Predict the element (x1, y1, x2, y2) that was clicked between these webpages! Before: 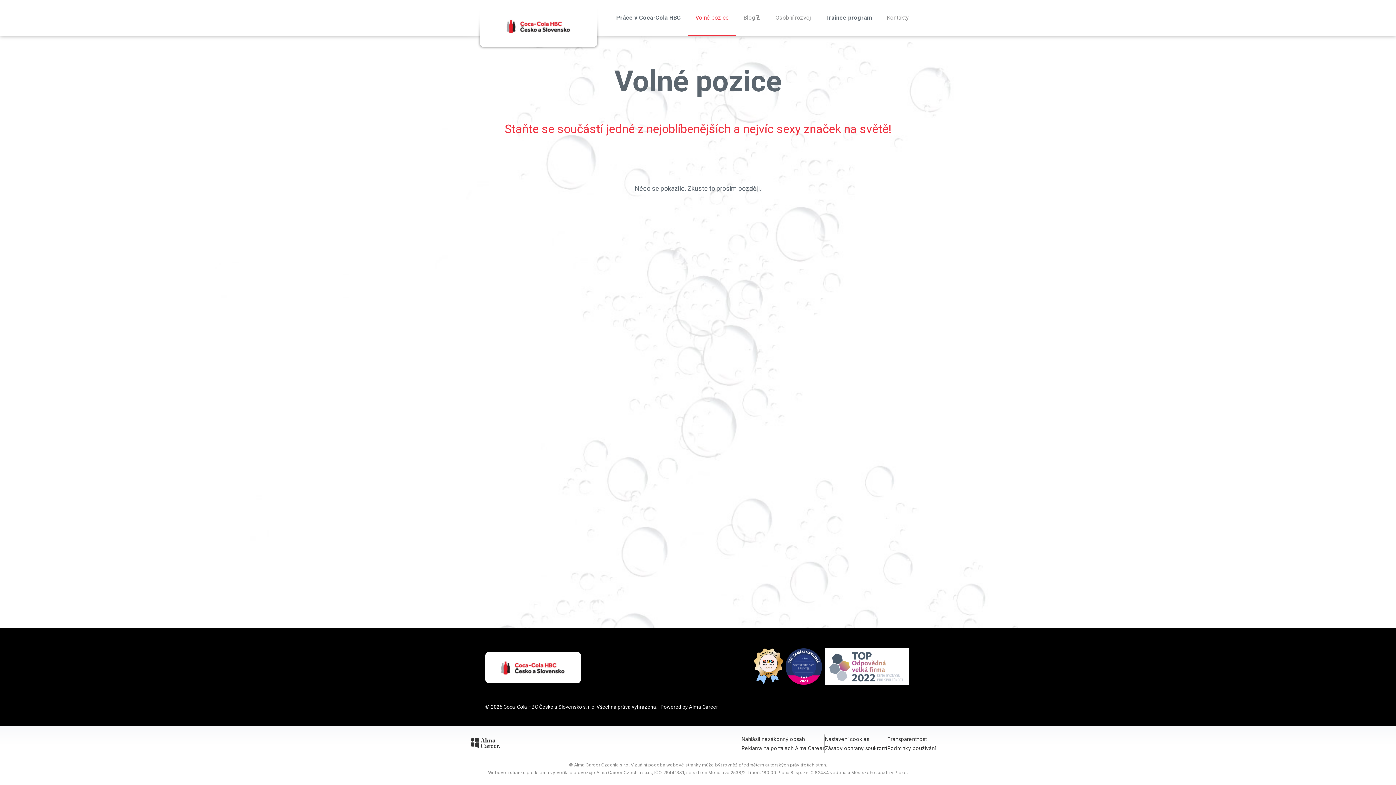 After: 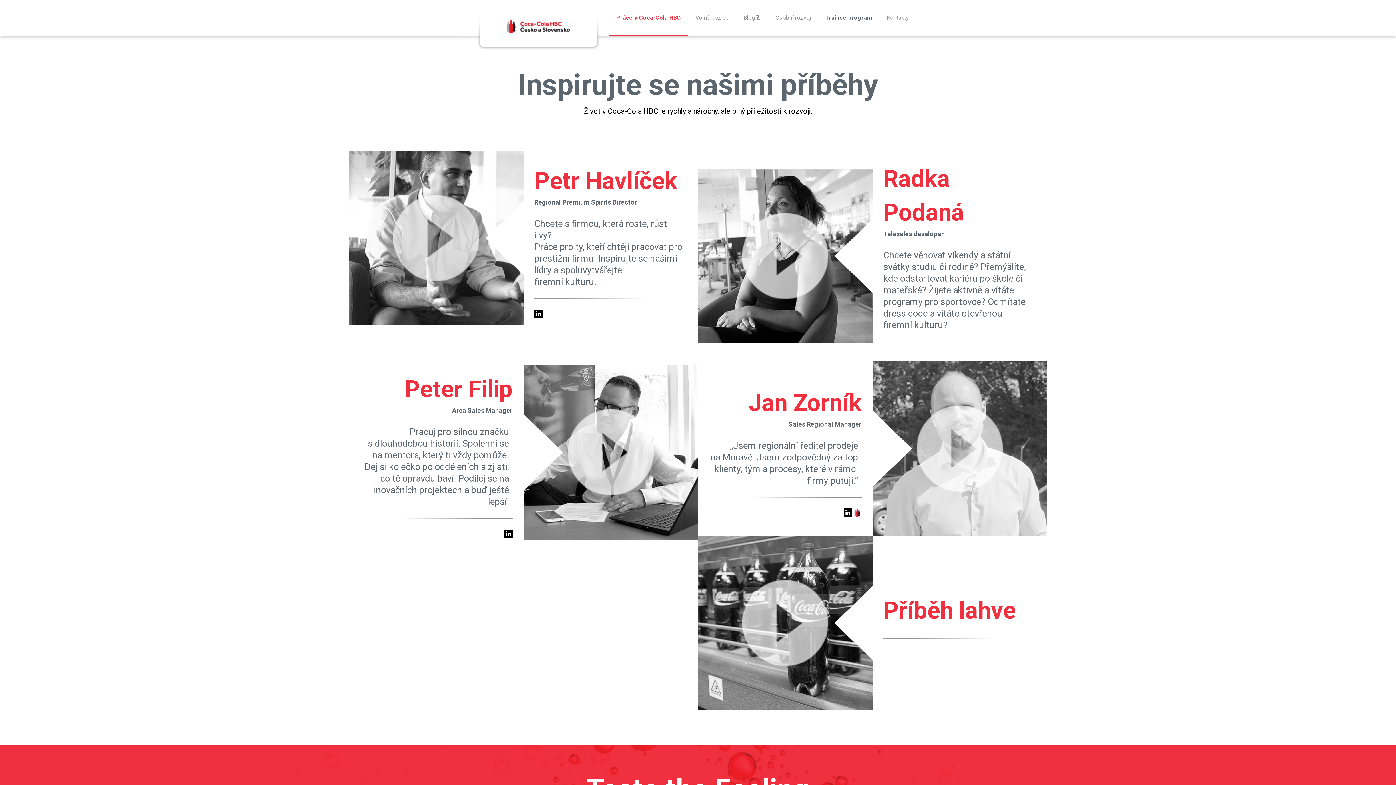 Action: label: Práce v Coca-Cola HBC bbox: (609, 0, 688, 36)